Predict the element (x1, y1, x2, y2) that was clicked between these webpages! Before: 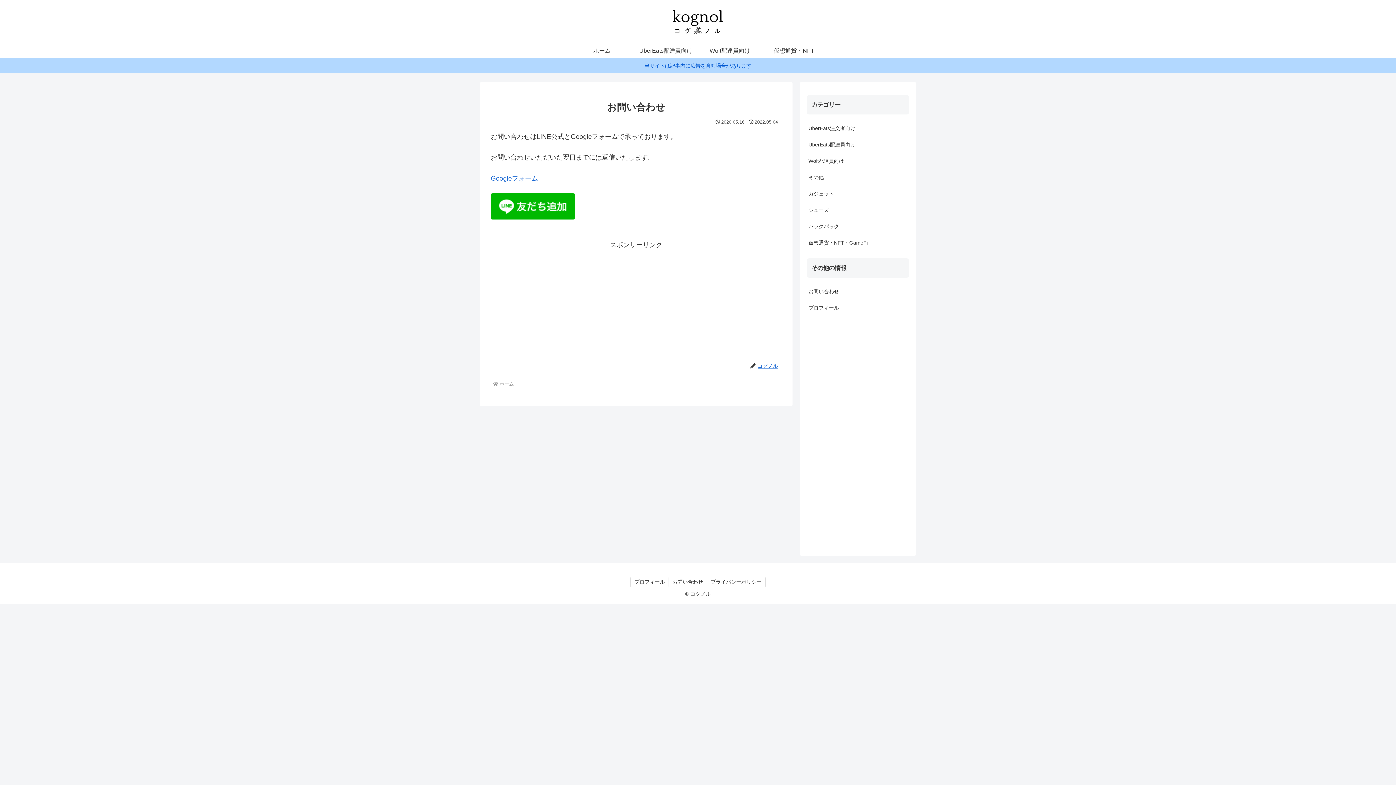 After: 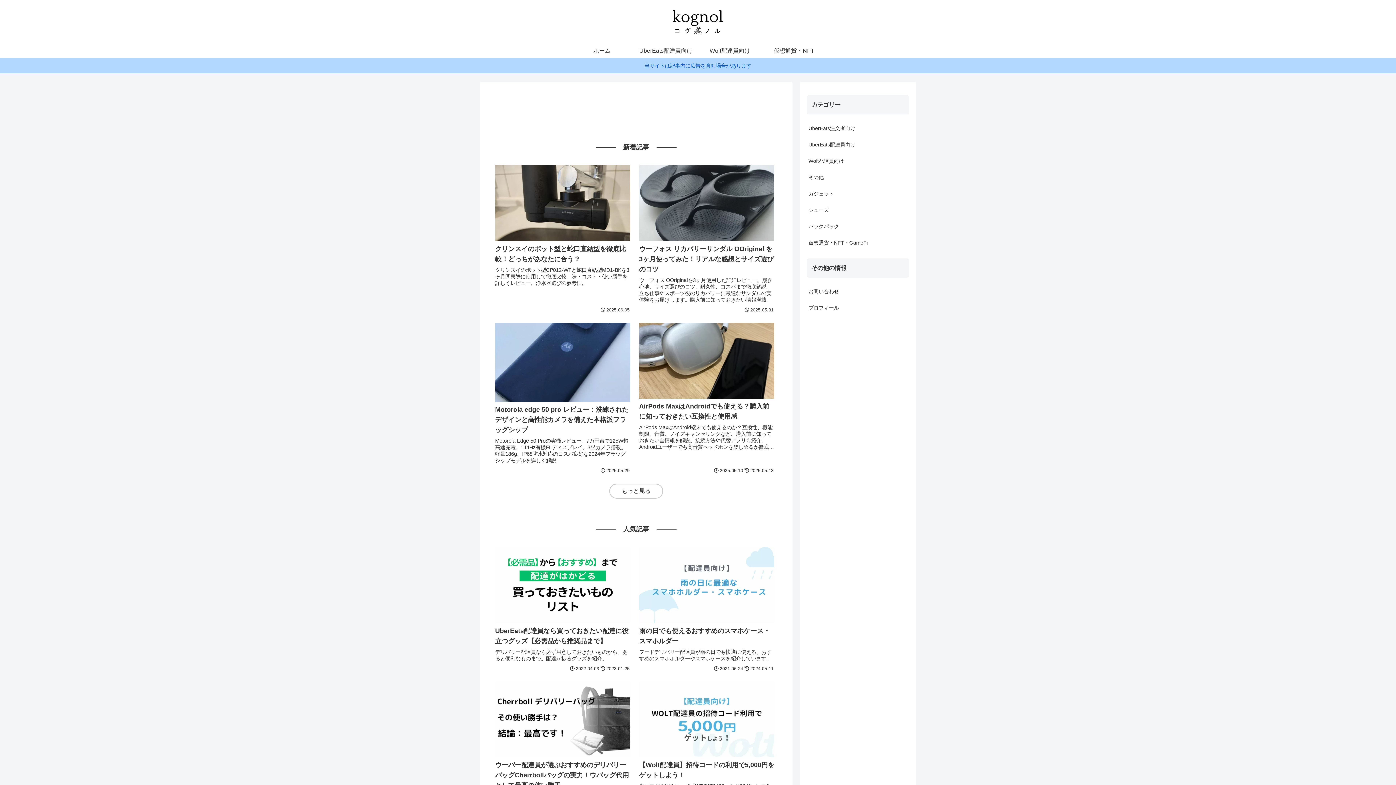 Action: bbox: (570, 43, 634, 58) label: ホーム